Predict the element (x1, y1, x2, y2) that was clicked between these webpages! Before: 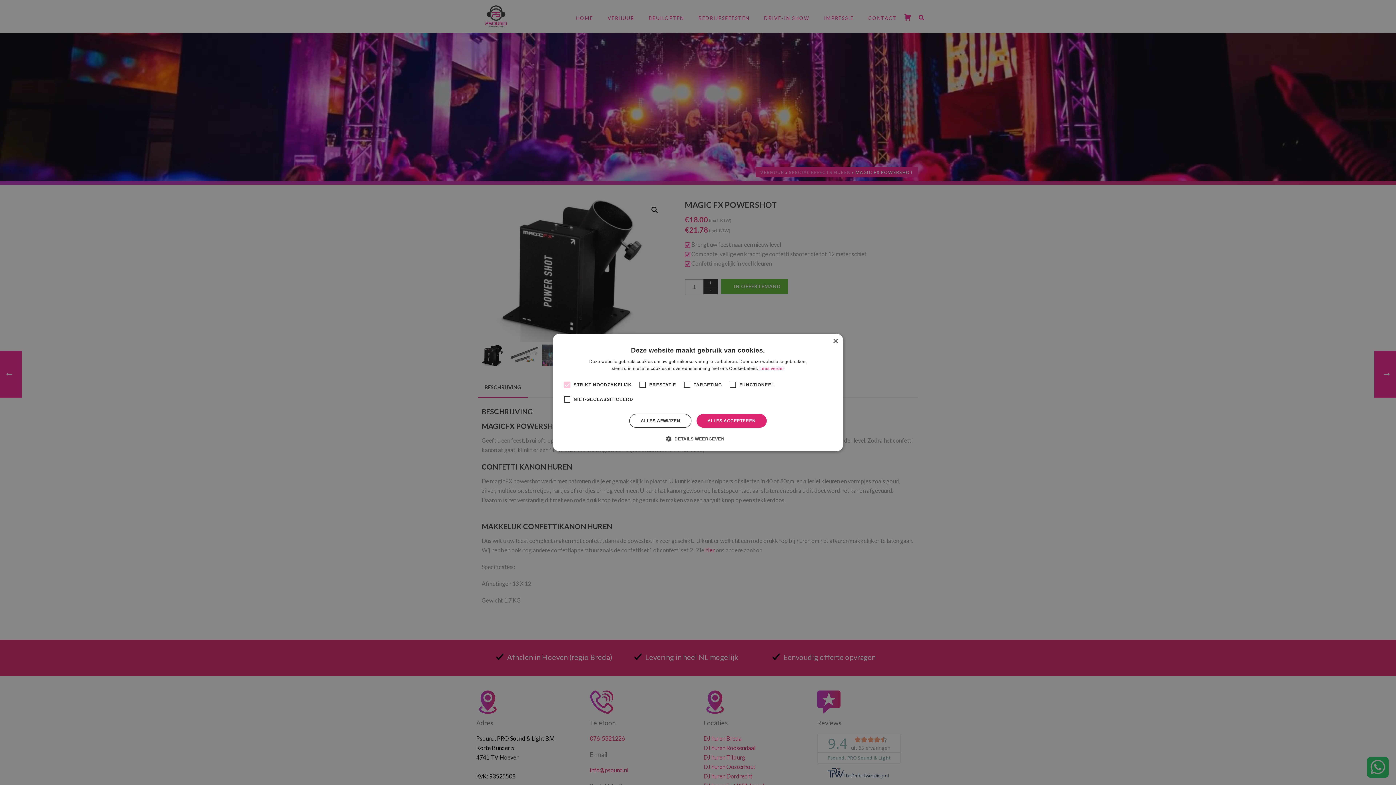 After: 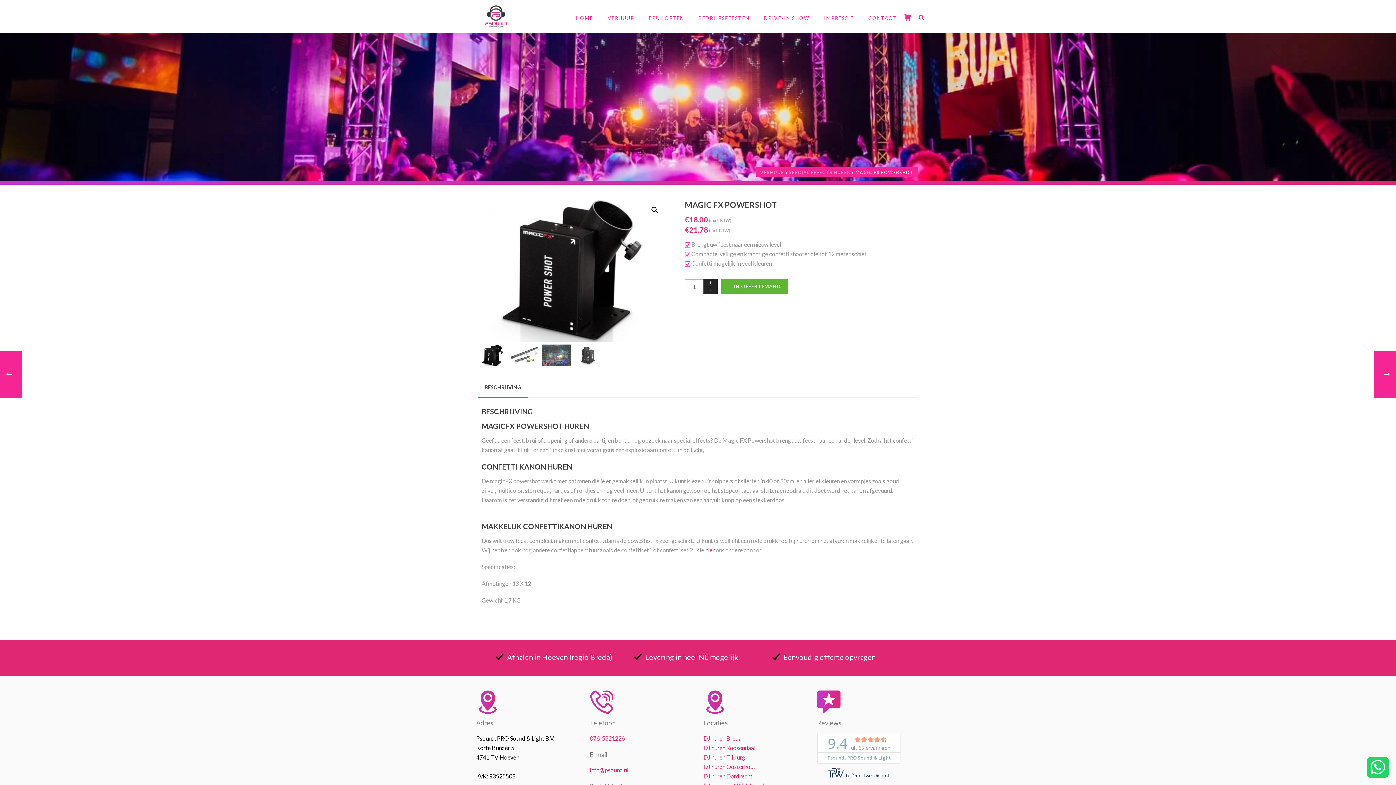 Action: bbox: (696, 414, 766, 428) label: ALLES ACCEPTEREN